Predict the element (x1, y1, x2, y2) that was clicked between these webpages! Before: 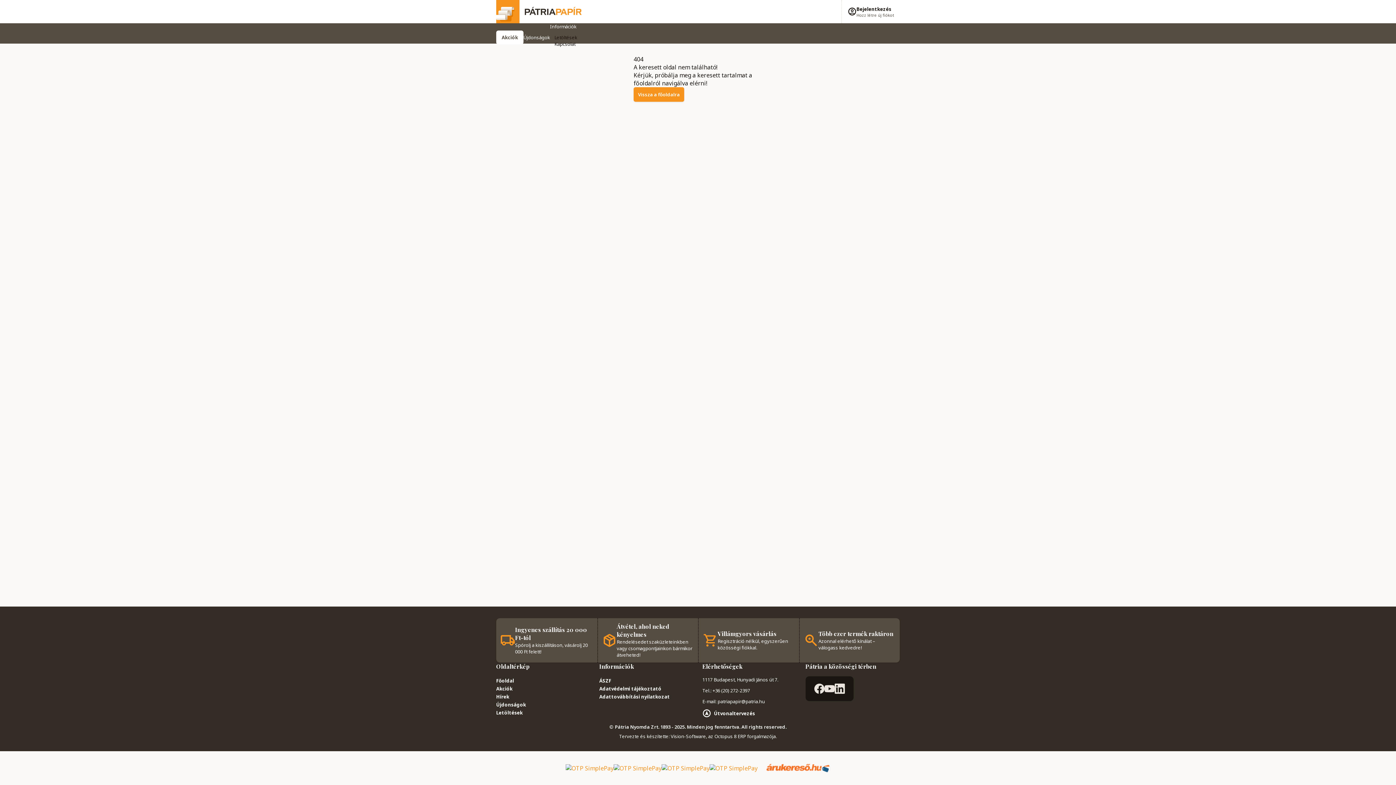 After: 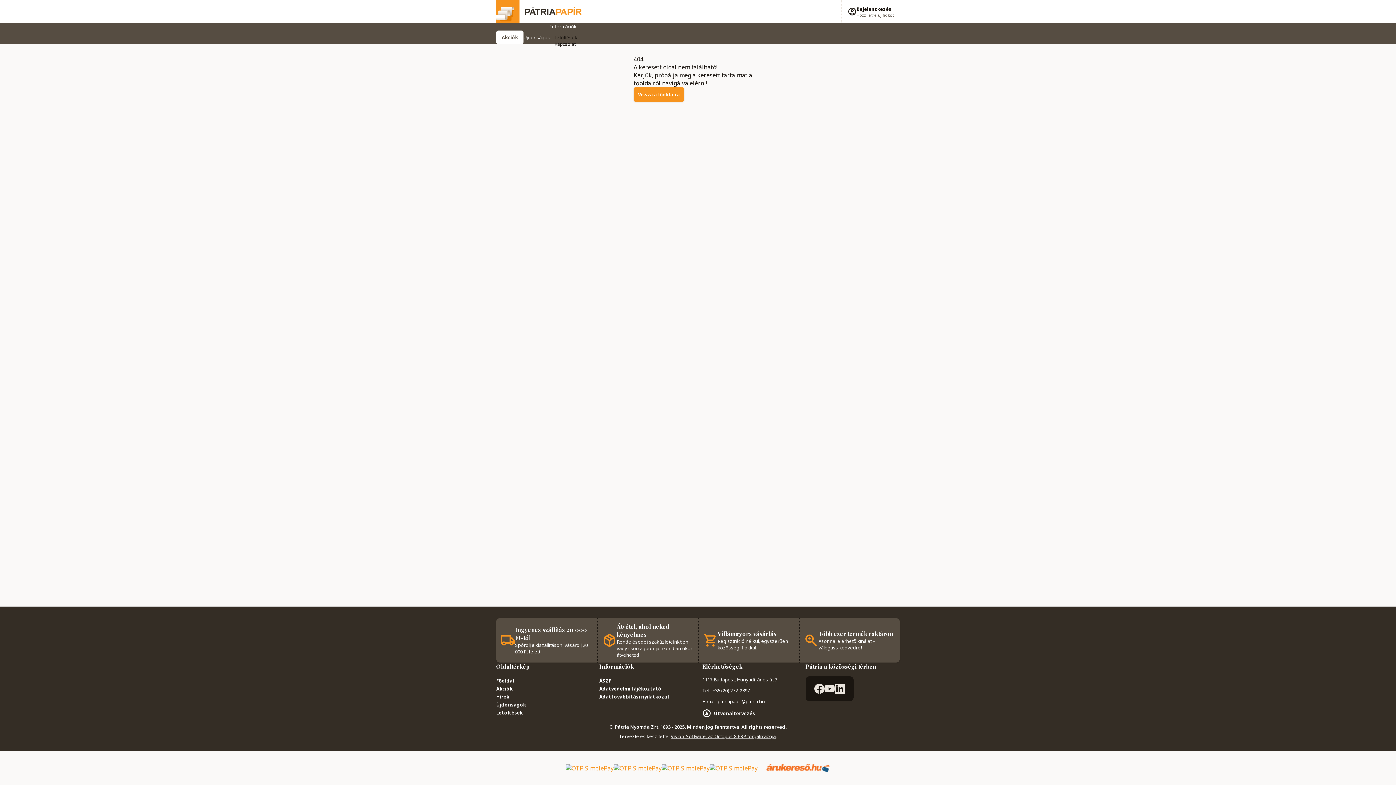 Action: bbox: (670, 733, 776, 740) label: Vision-Software, az Octopus 8 ERP forgalmazója